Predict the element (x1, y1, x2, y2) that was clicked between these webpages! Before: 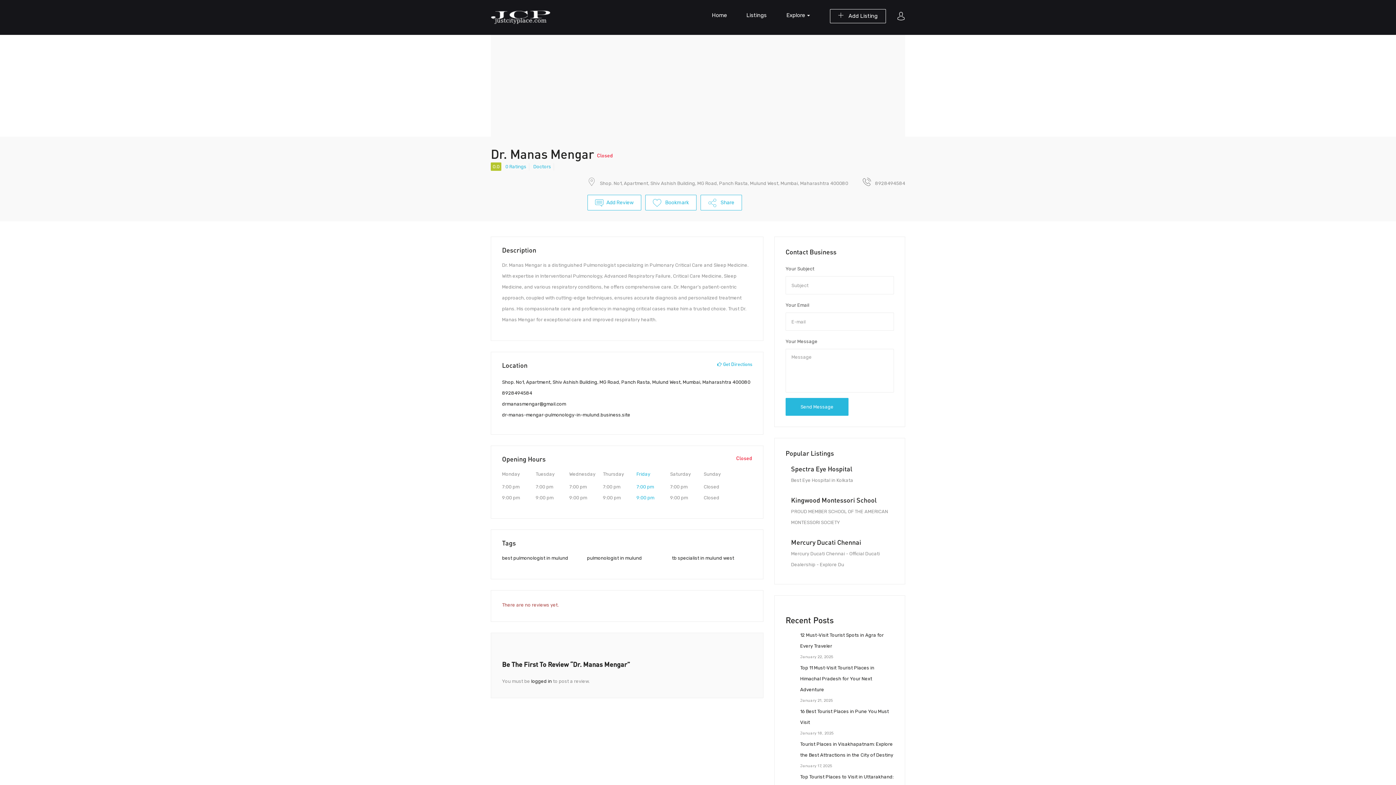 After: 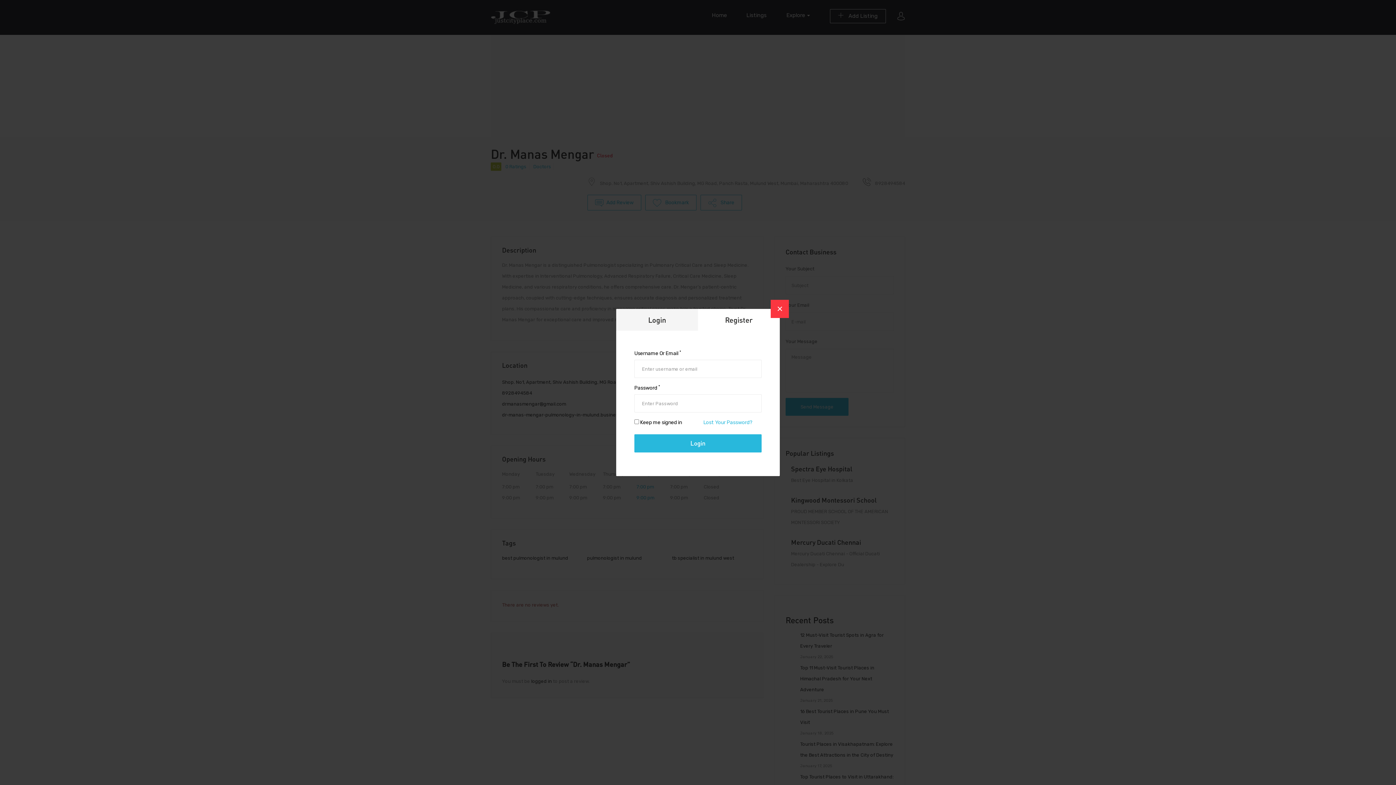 Action: label: logged in bbox: (531, 678, 552, 684)